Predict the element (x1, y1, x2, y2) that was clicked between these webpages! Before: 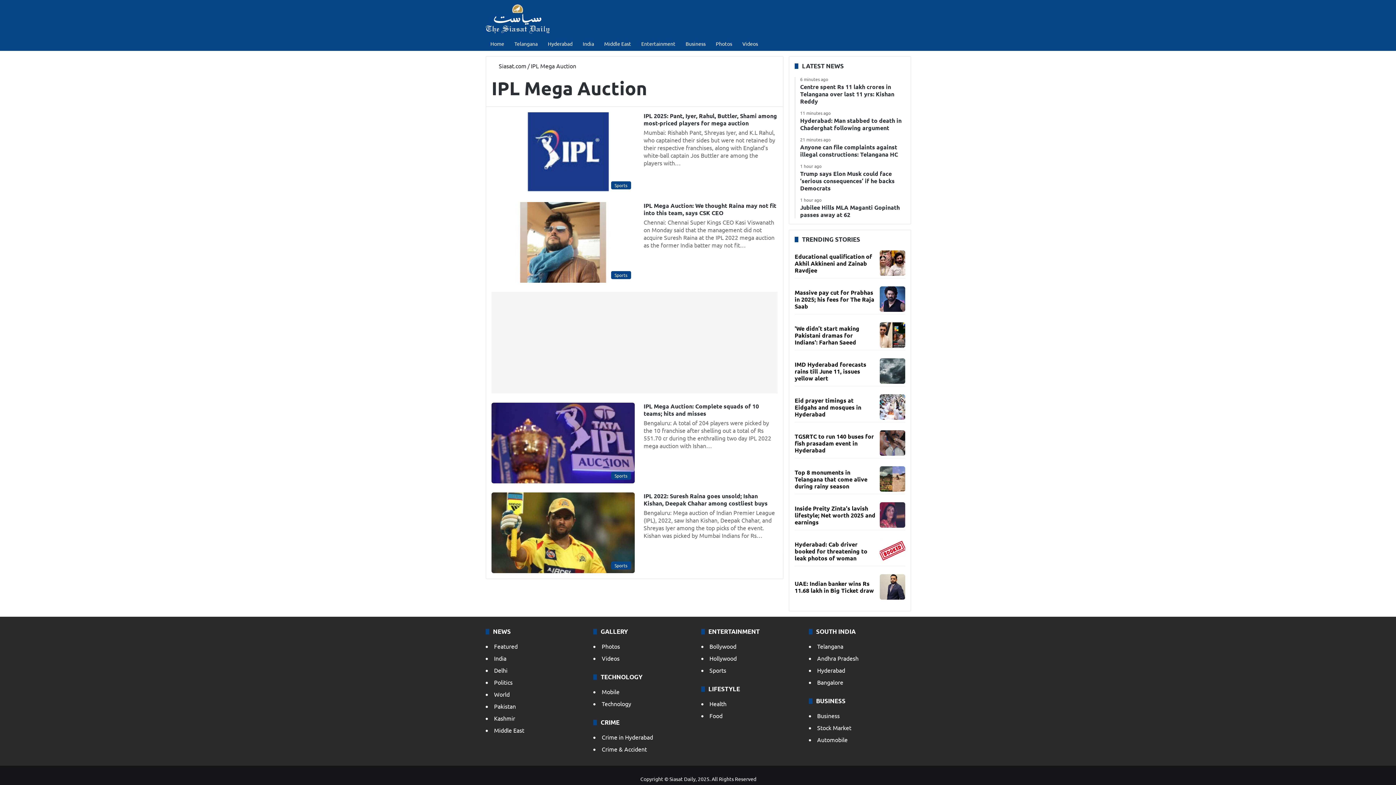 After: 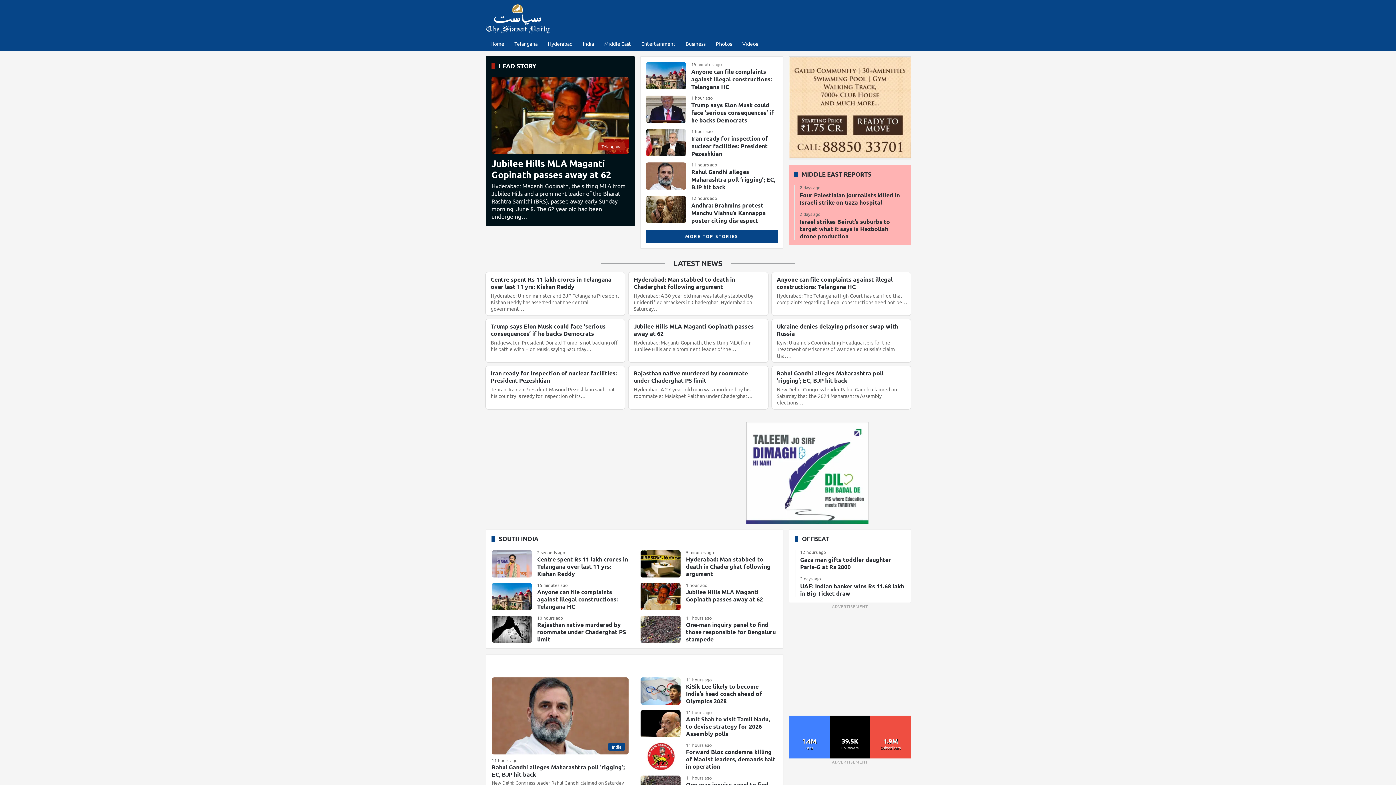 Action: bbox: (491, 62, 526, 69) label:  Siasat.com